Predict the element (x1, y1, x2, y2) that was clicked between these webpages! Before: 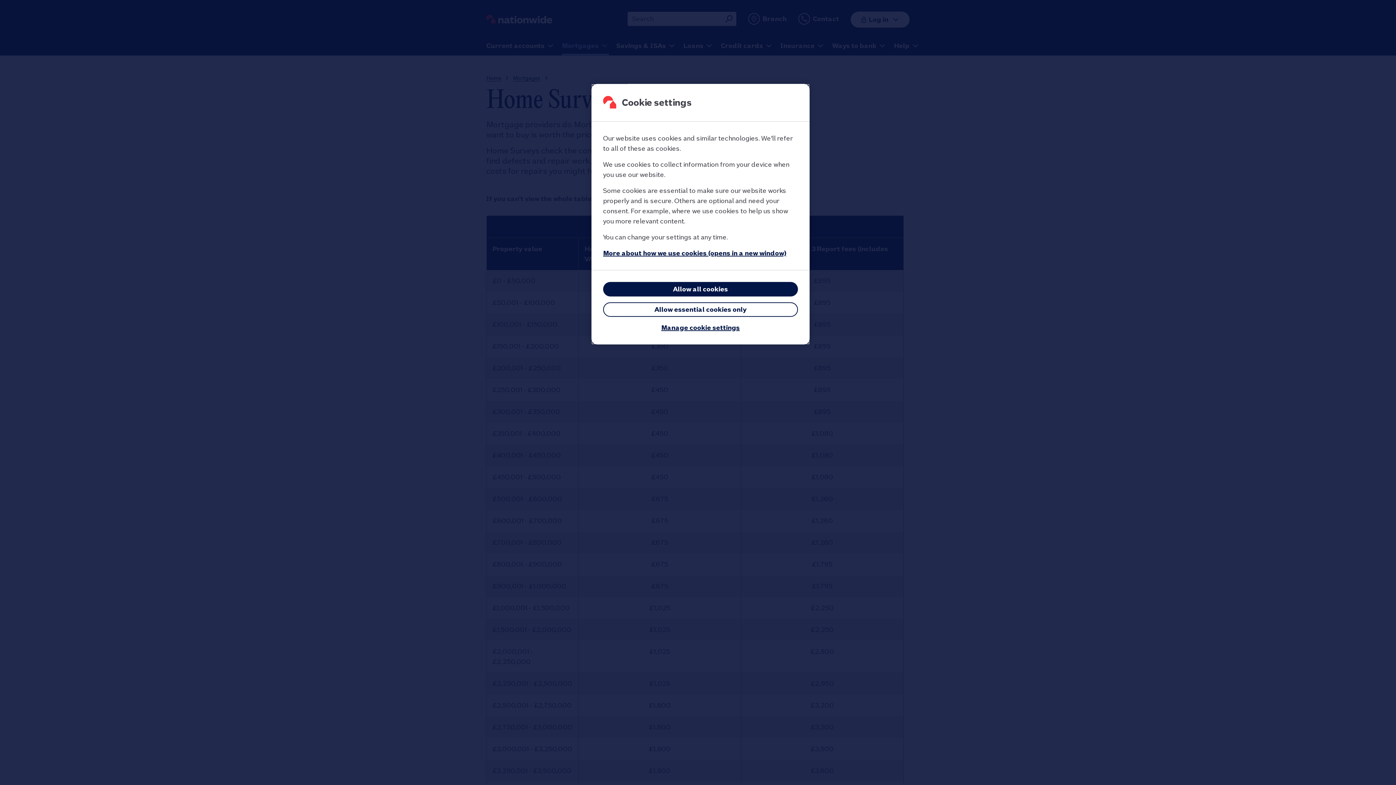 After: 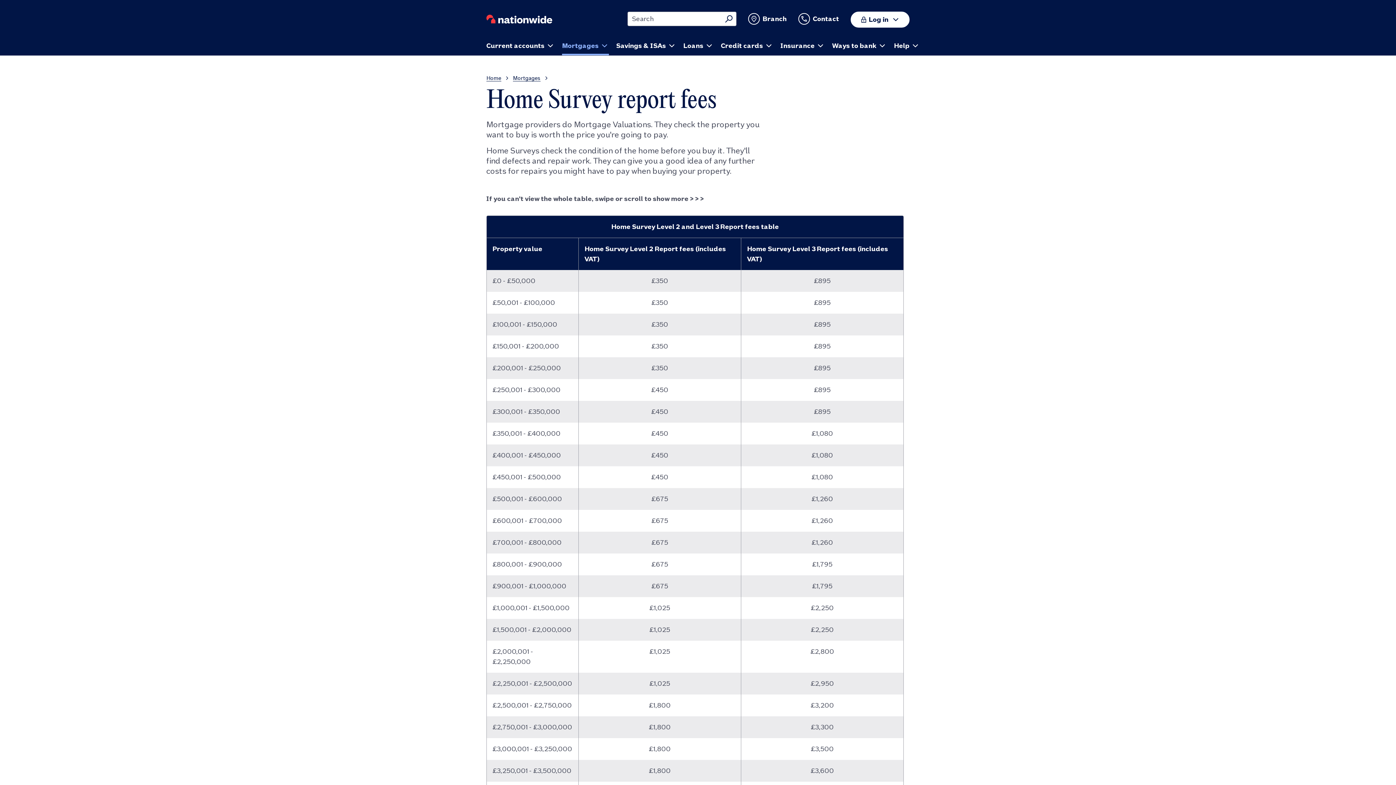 Action: label: Allow all cookies bbox: (603, 282, 798, 296)